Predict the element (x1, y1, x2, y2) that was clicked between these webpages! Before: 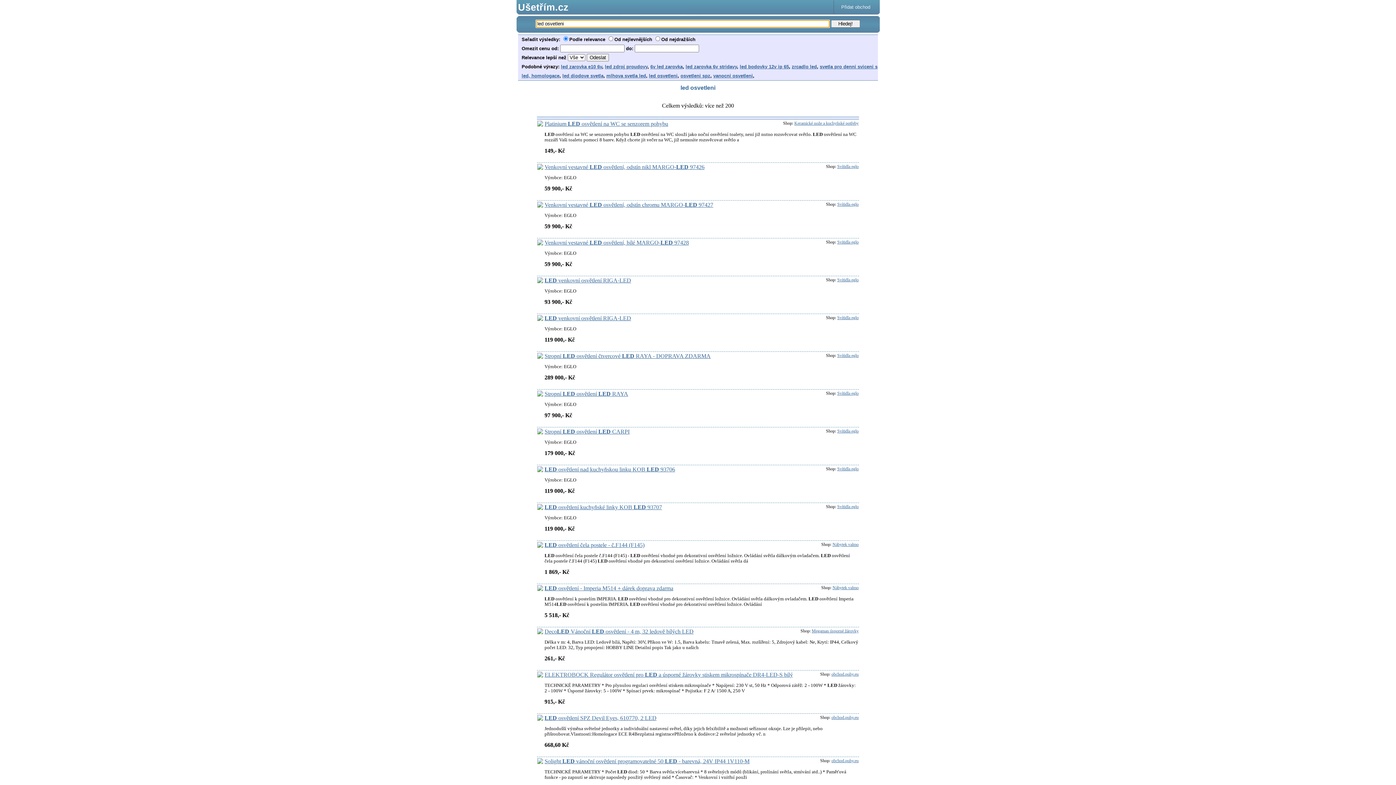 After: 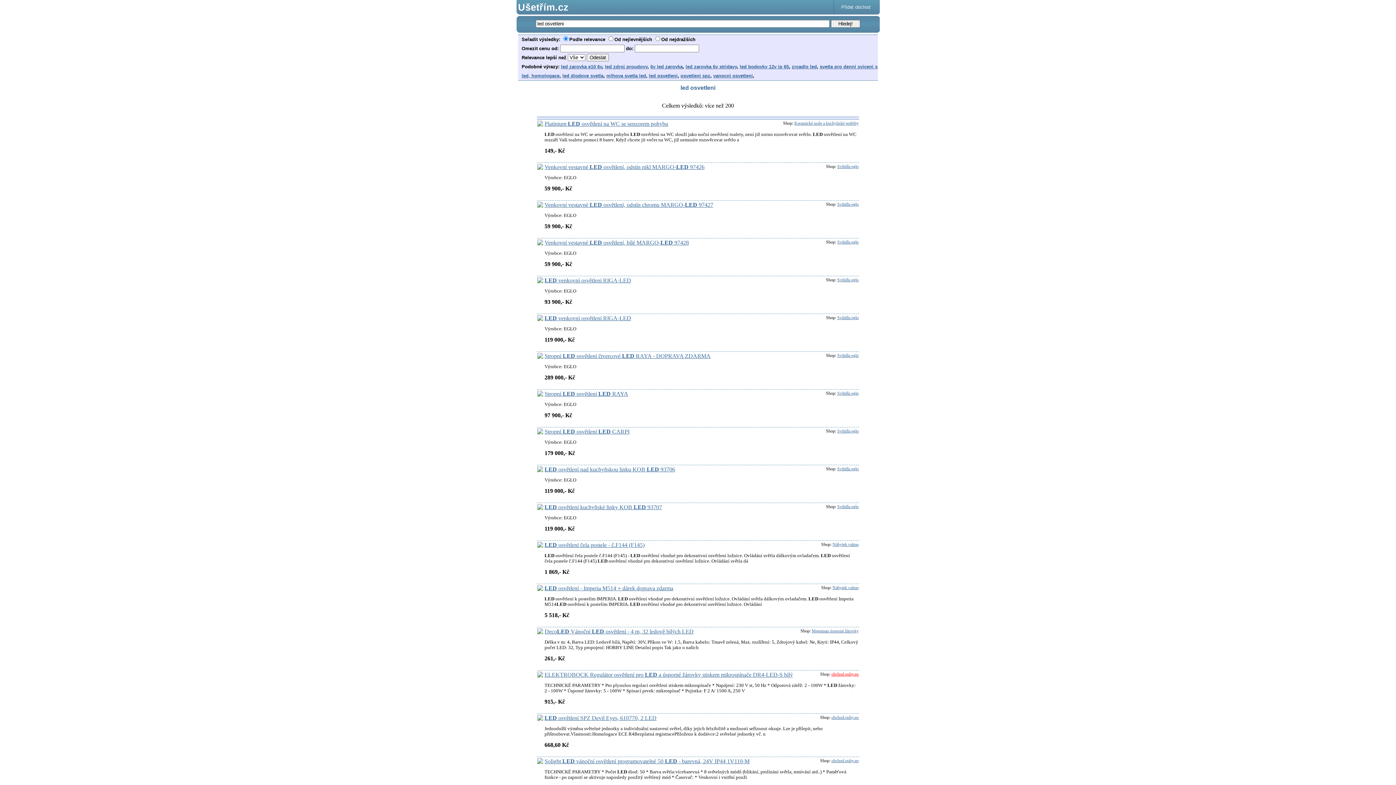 Action: label: obchod.puhy.eu bbox: (831, 672, 858, 677)